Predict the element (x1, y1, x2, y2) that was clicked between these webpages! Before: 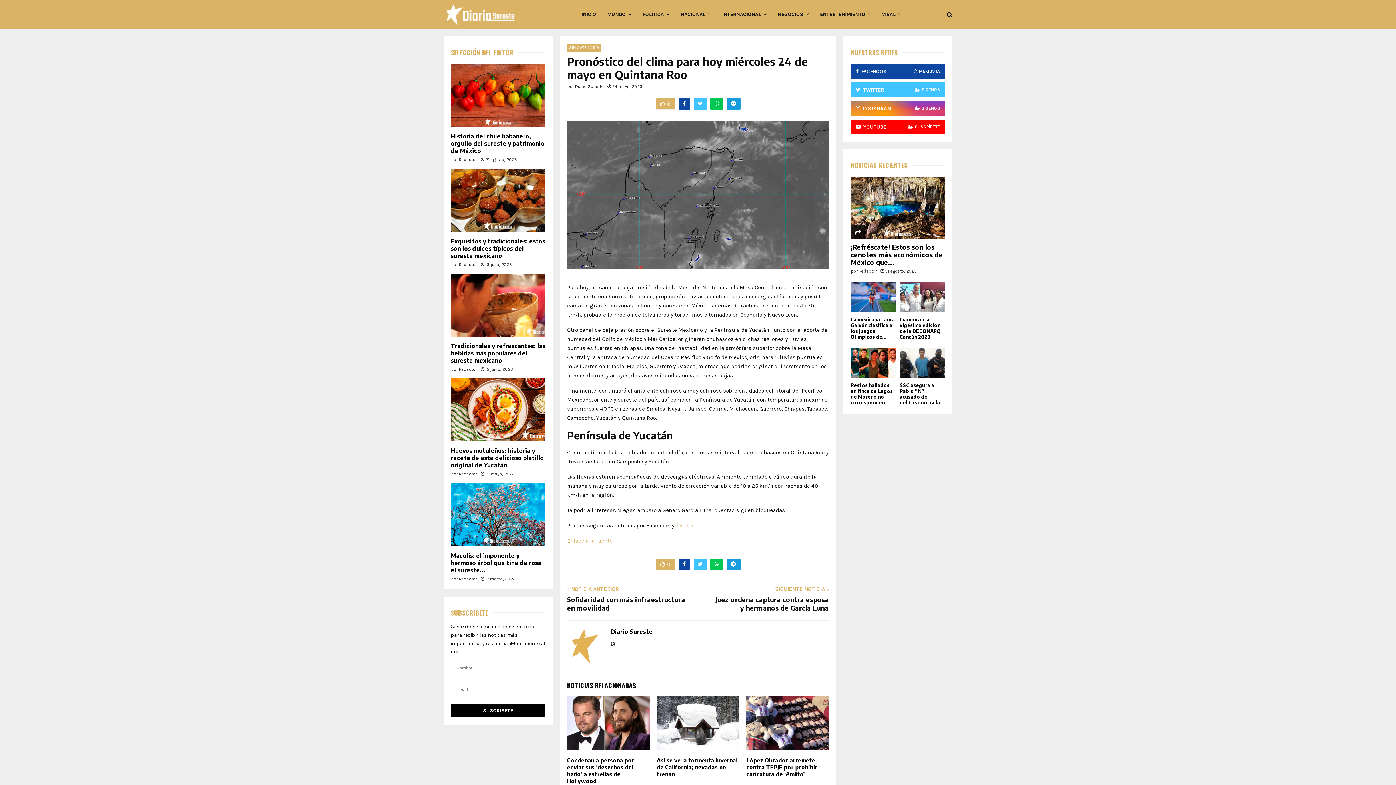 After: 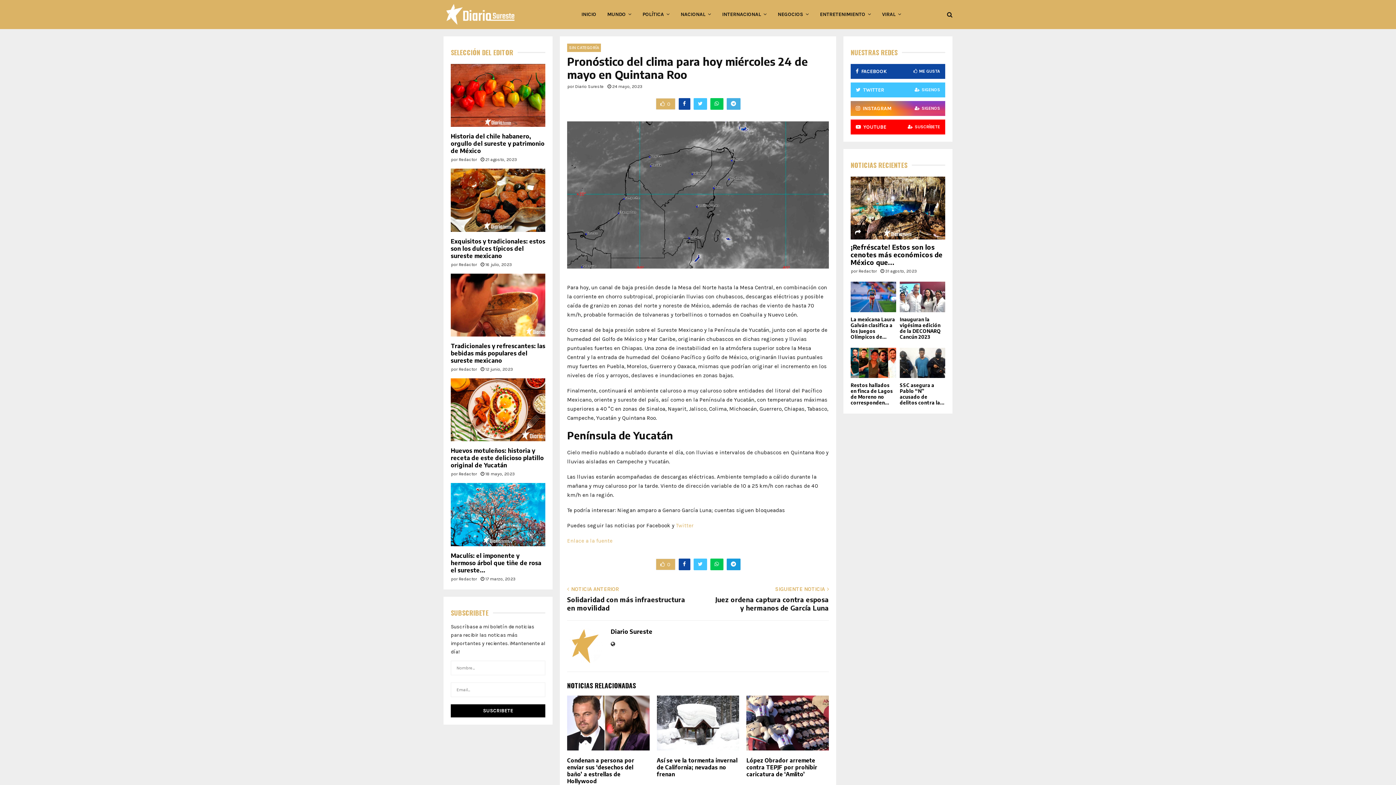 Action: bbox: (726, 98, 740, 109)